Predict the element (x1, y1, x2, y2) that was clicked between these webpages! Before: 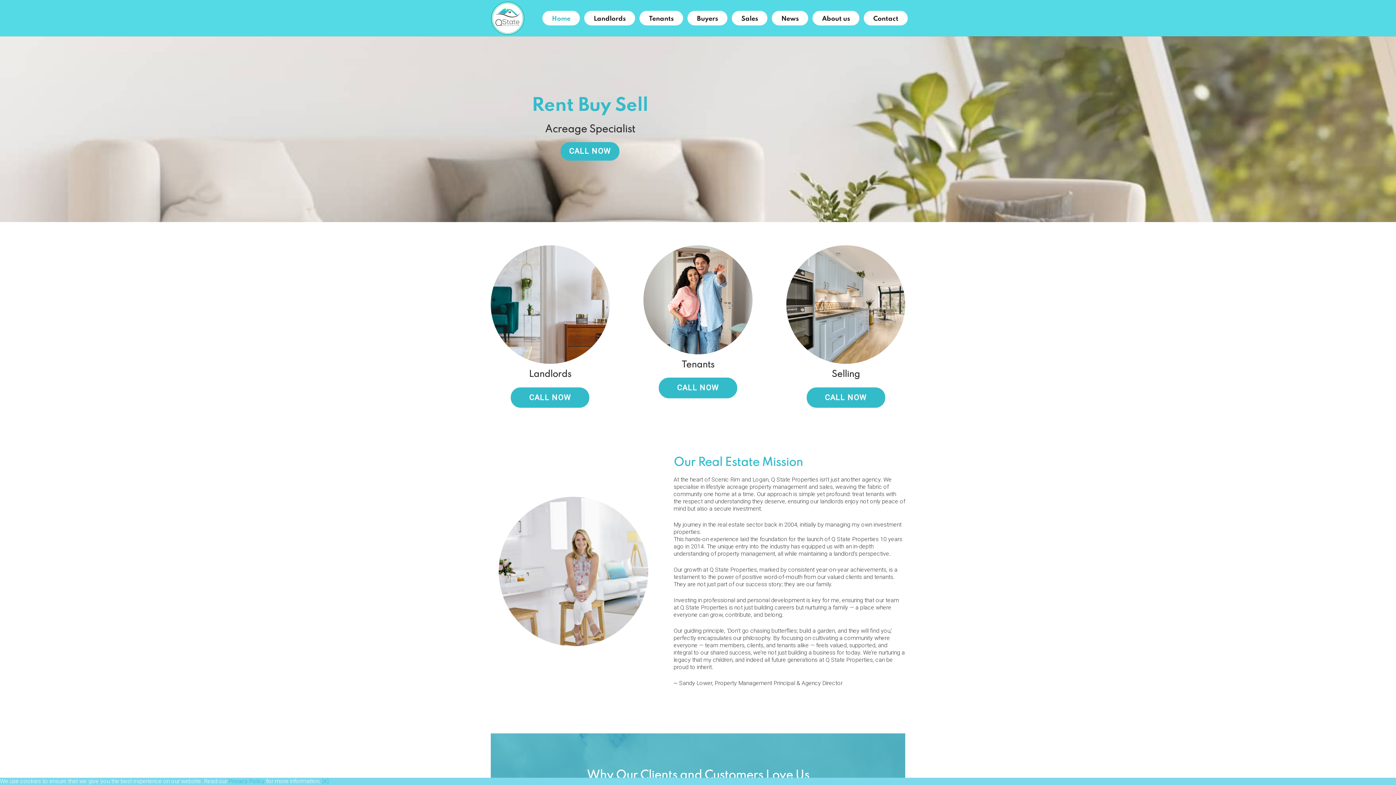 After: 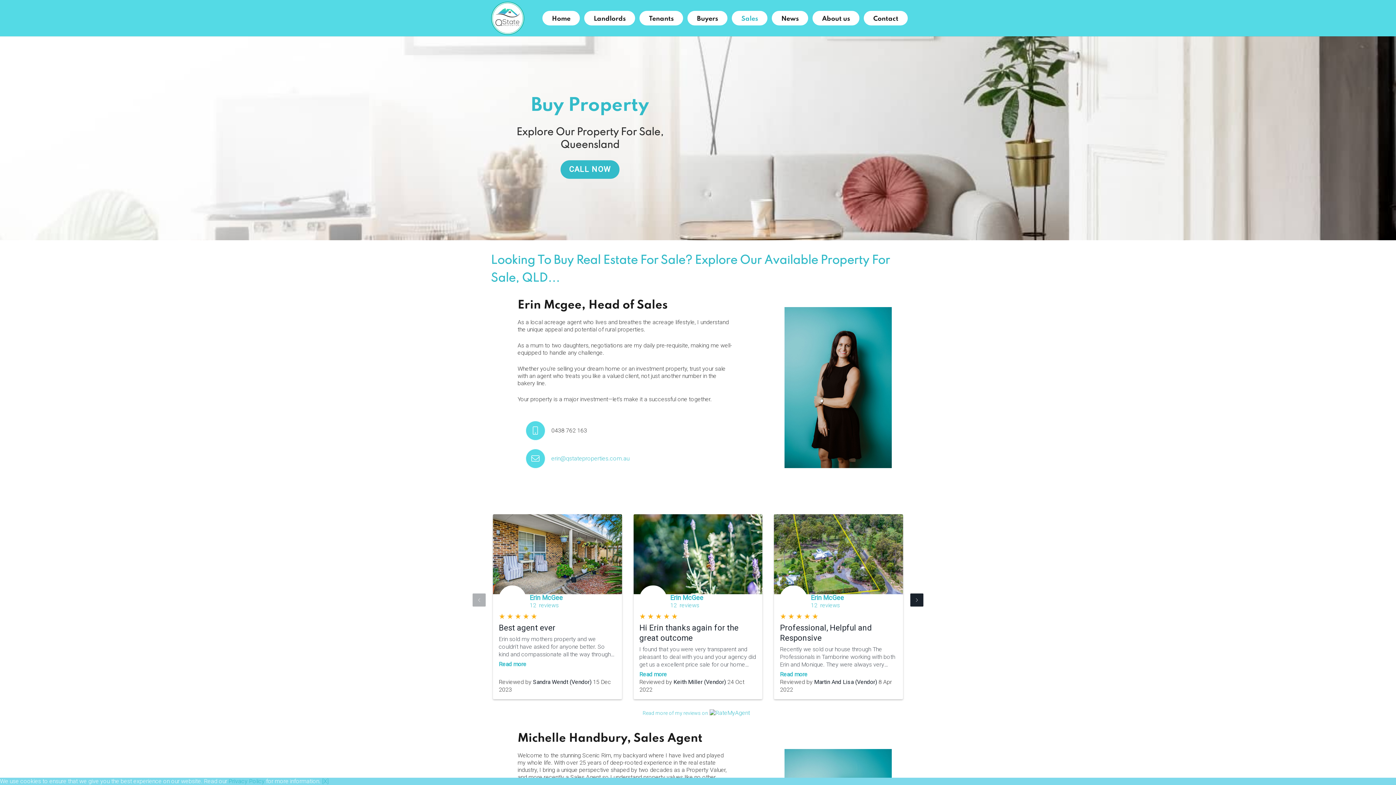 Action: label: Real Estate Sales bbox: (786, 245, 905, 364)